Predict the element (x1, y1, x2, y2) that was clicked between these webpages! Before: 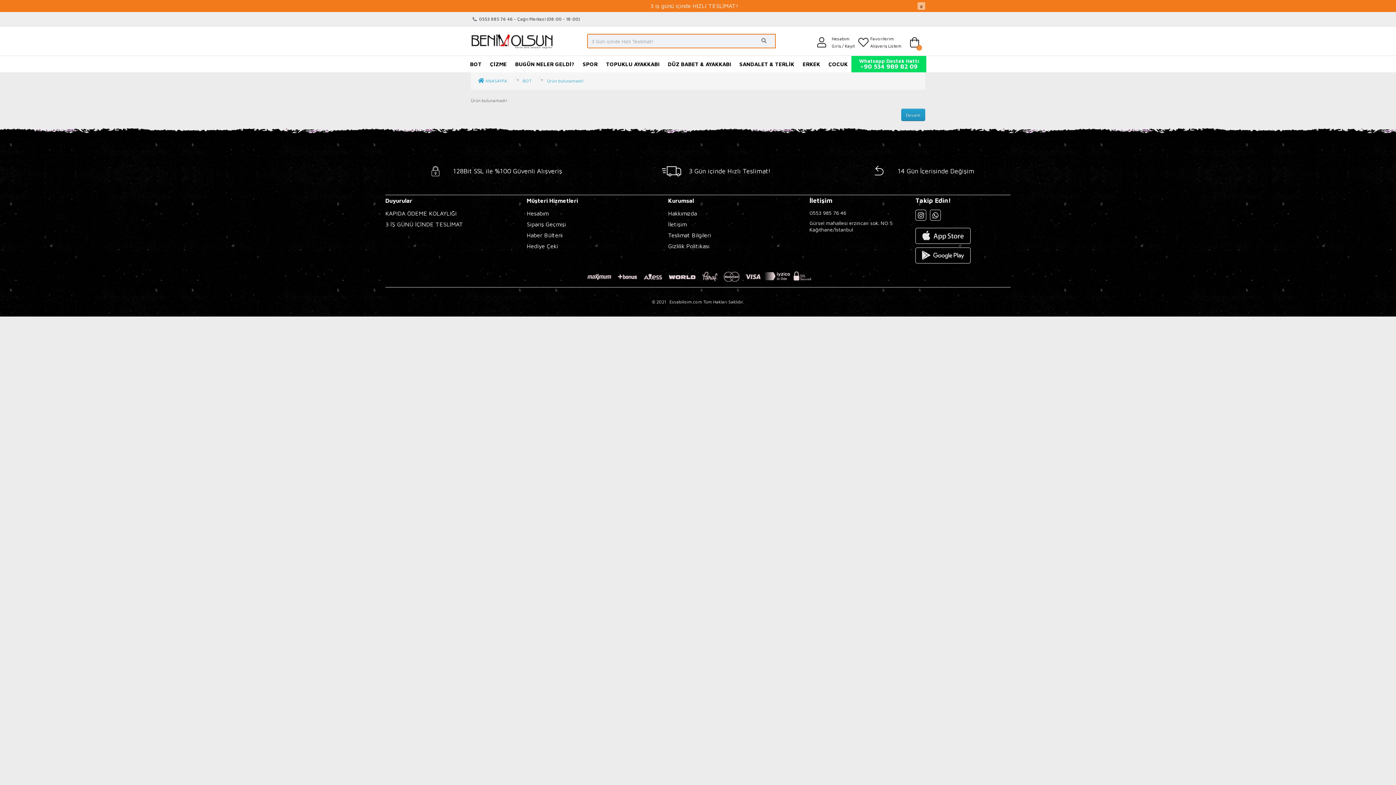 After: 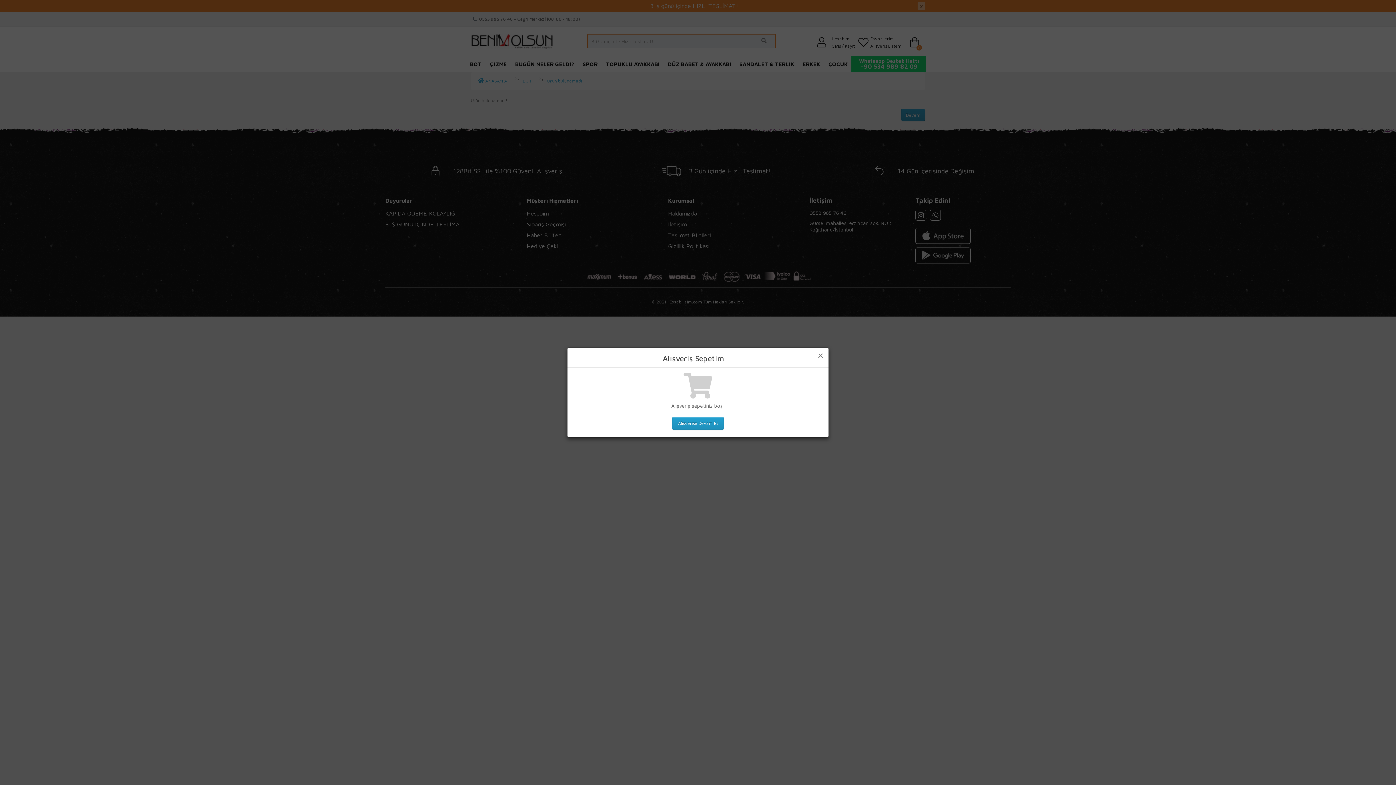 Action: bbox: (905, 33, 921, 52) label: 0